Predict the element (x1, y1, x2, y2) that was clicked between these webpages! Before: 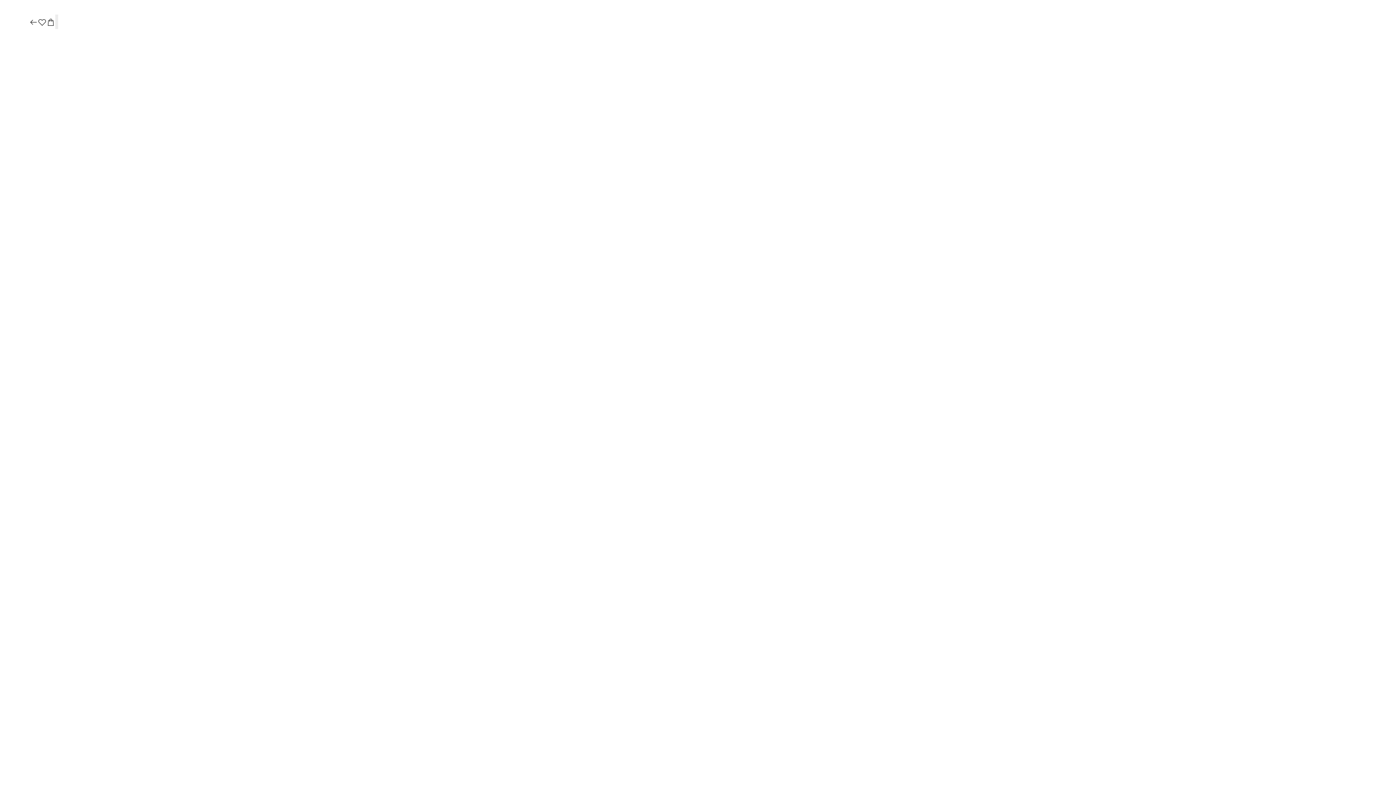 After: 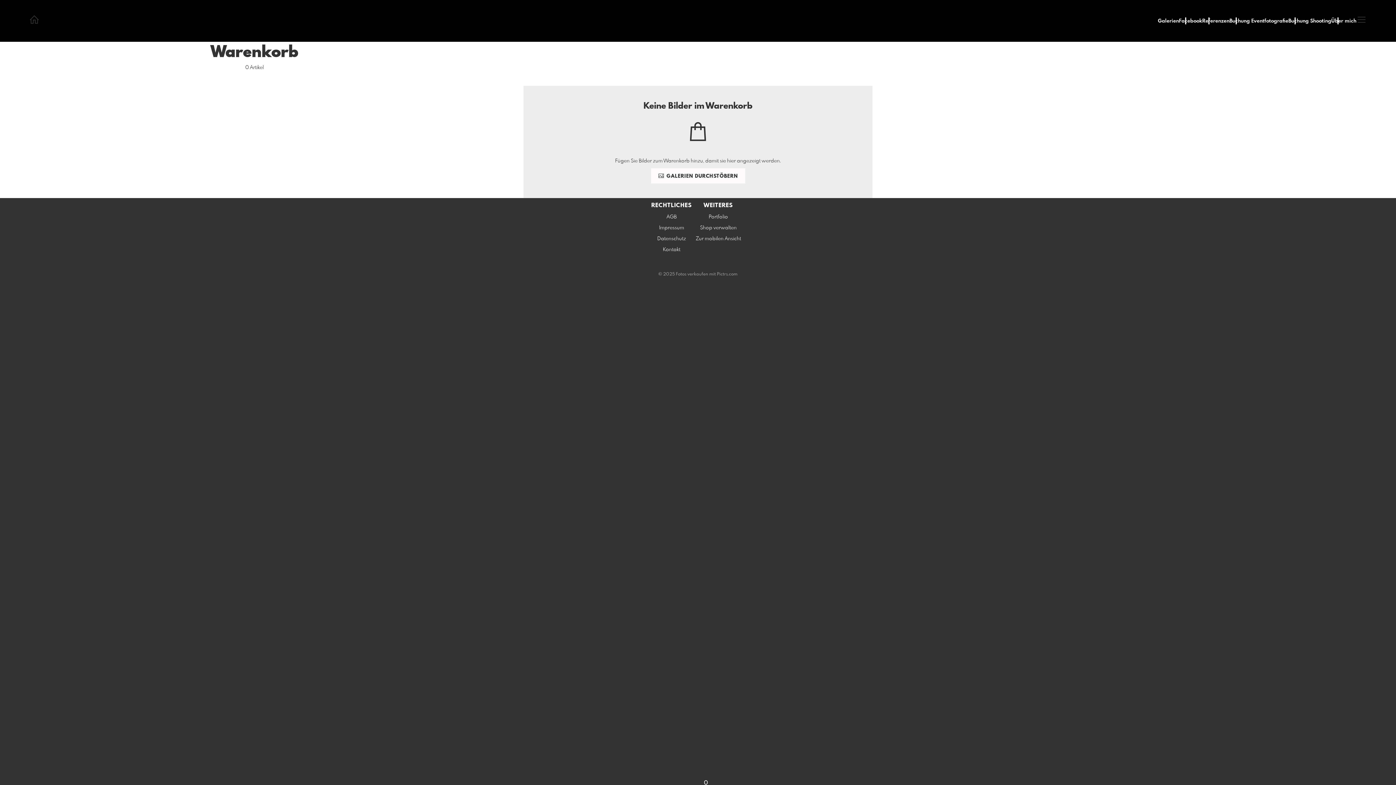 Action: bbox: (46, 17, 55, 27)